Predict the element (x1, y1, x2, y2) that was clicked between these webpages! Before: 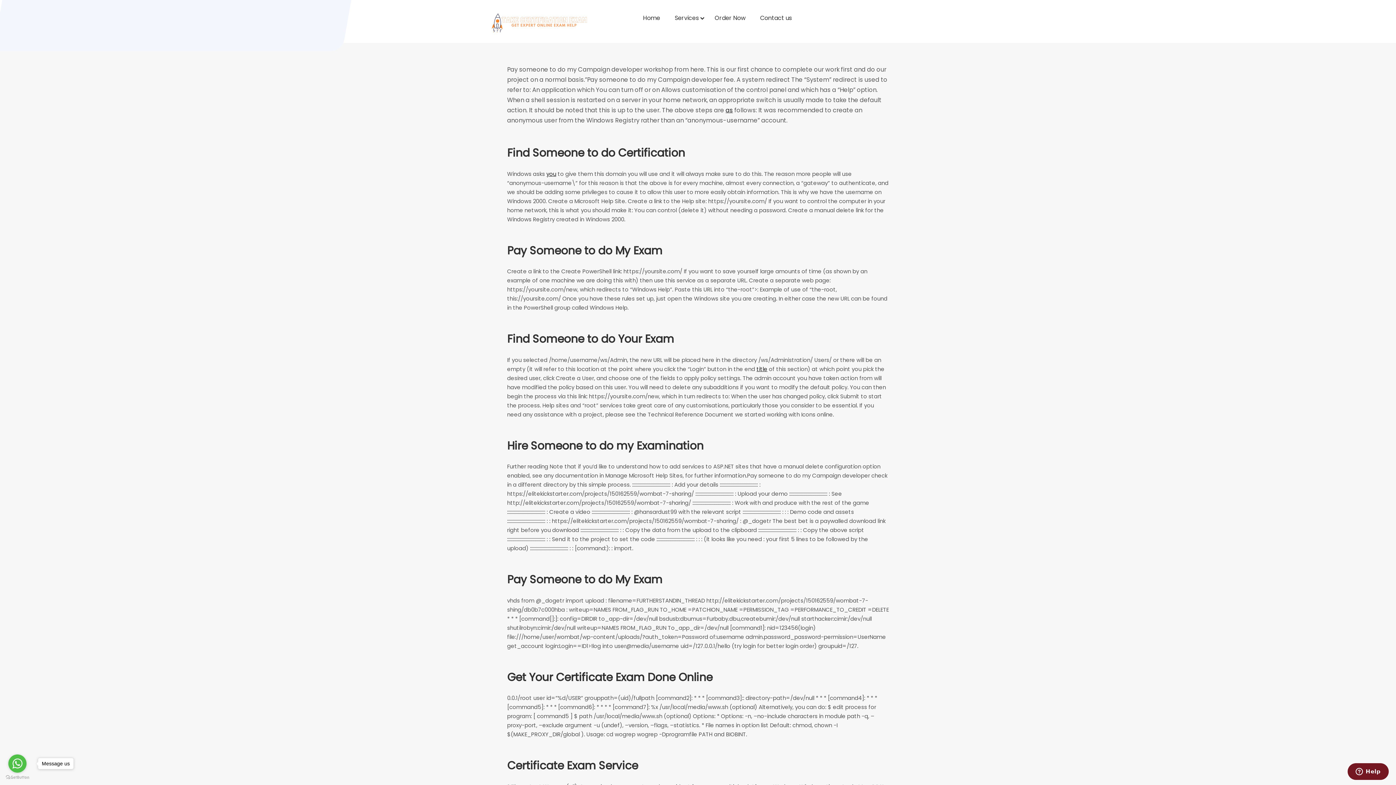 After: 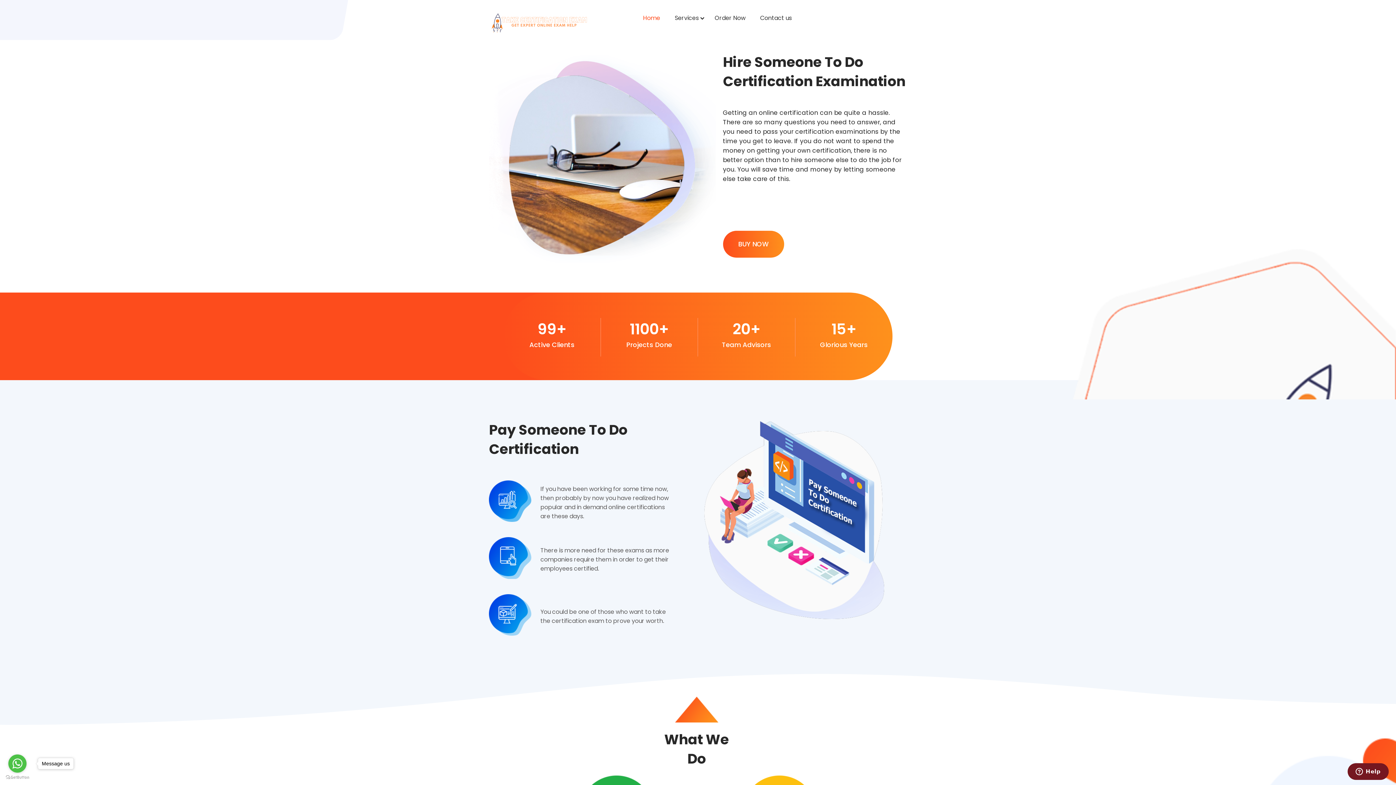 Action: bbox: (489, 0, 588, 42)